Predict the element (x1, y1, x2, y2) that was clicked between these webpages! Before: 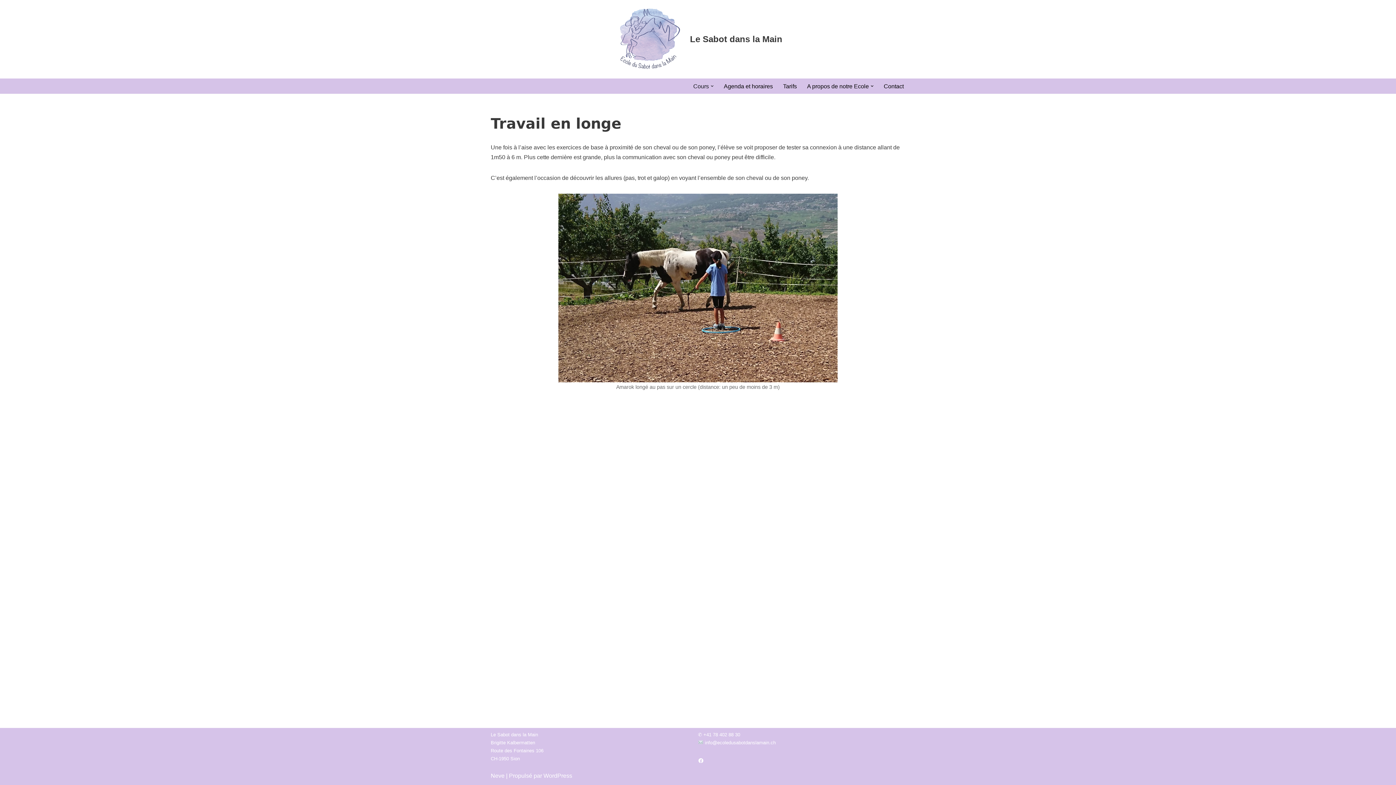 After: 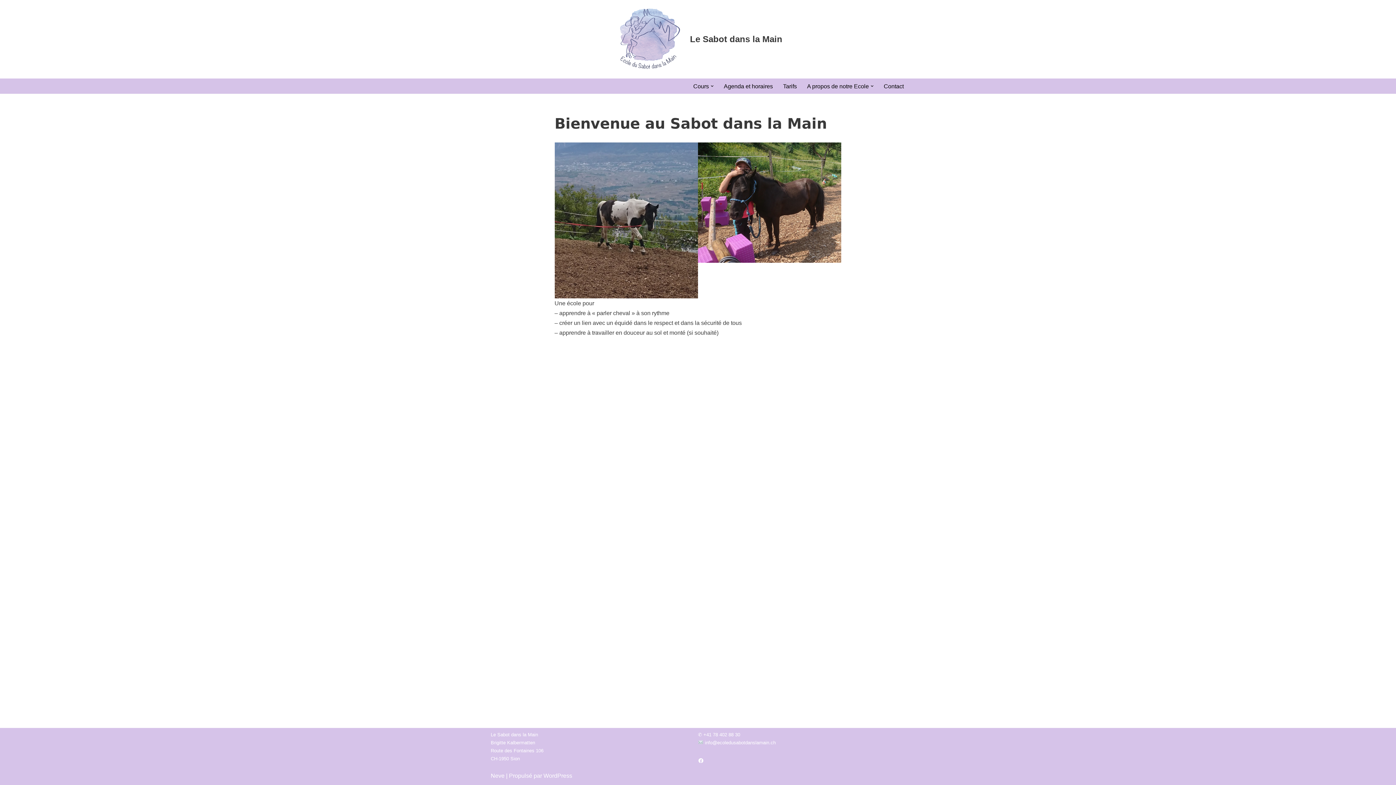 Action: label: Le Sabot dans la Main bbox: (613, 6, 782, 71)